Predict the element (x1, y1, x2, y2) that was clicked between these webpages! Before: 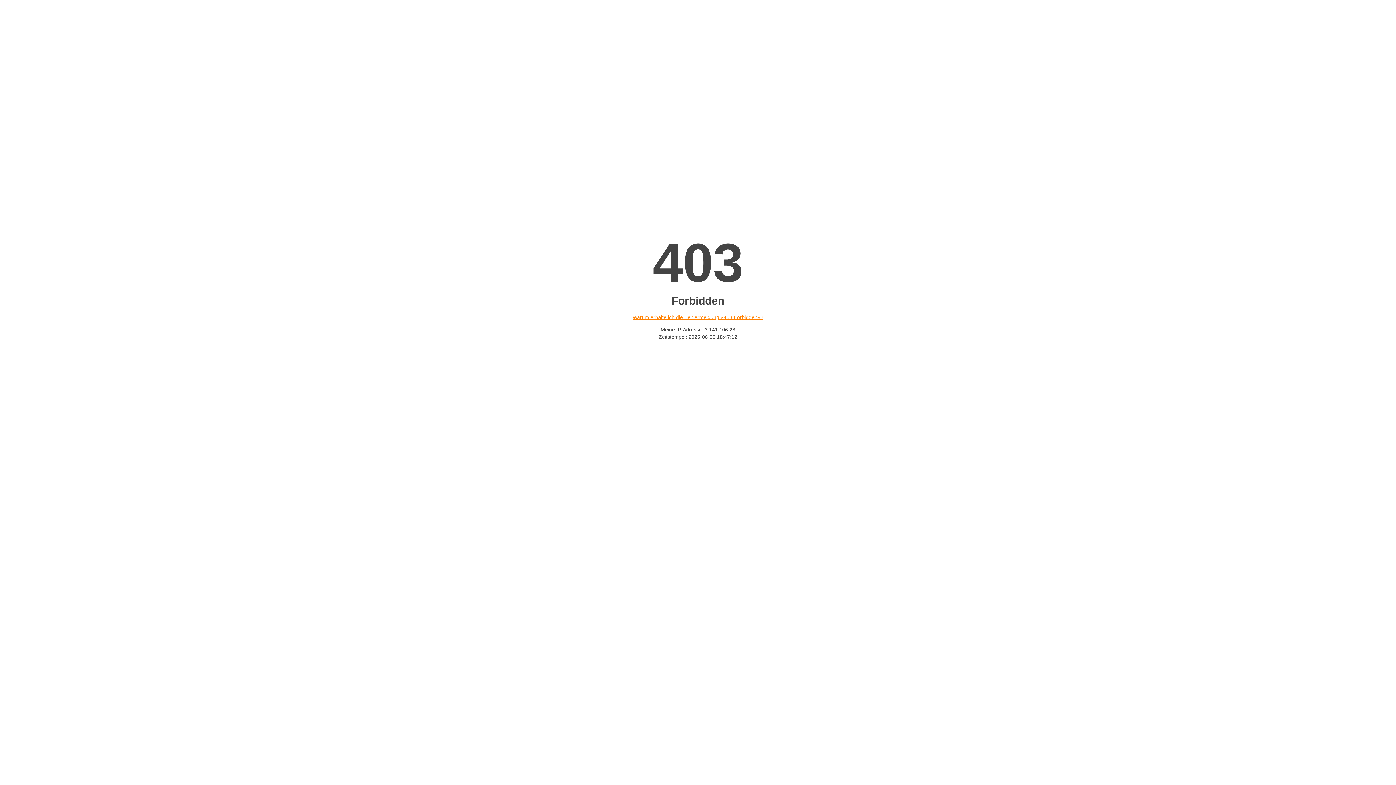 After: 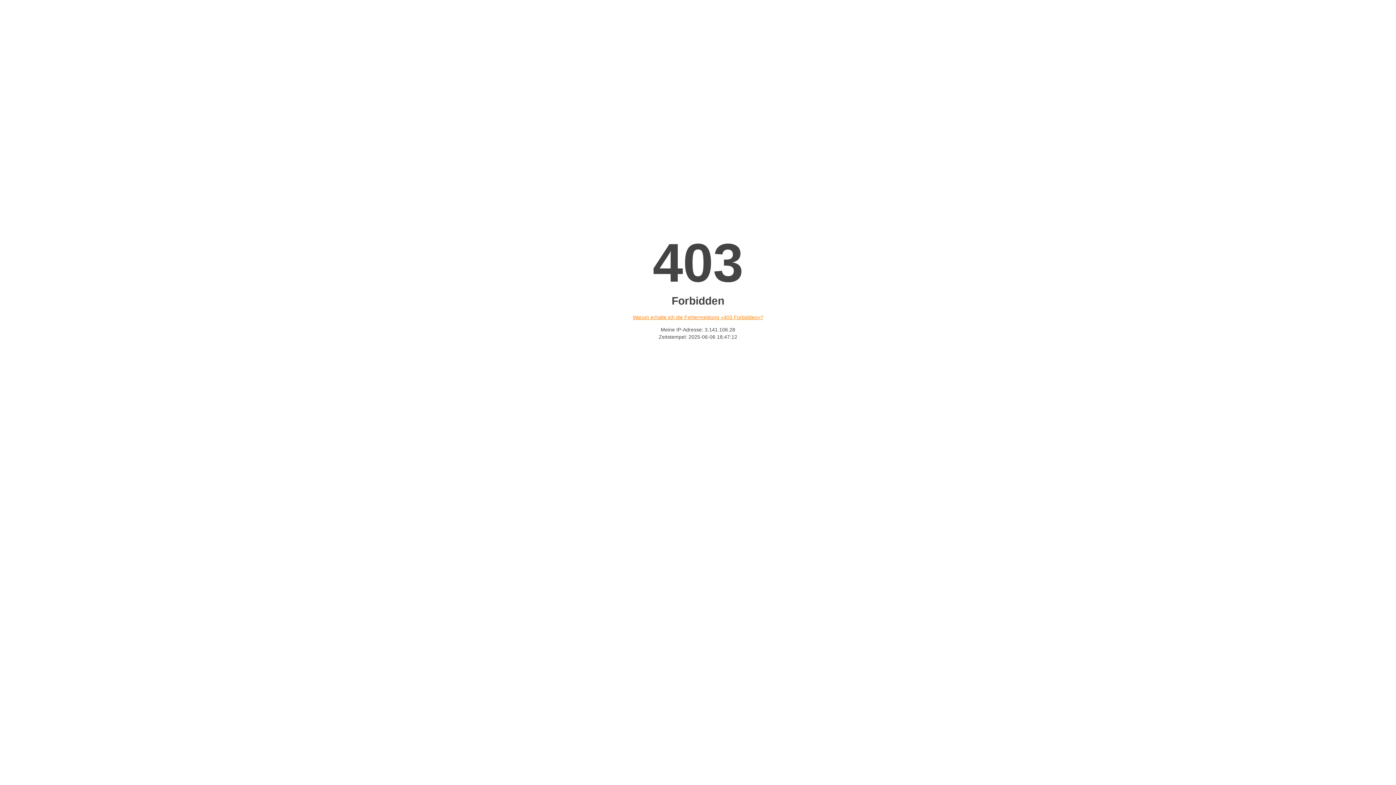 Action: bbox: (632, 314, 763, 320) label: Warum erhalte ich die Fehlermeldung «403 Forbidden»?